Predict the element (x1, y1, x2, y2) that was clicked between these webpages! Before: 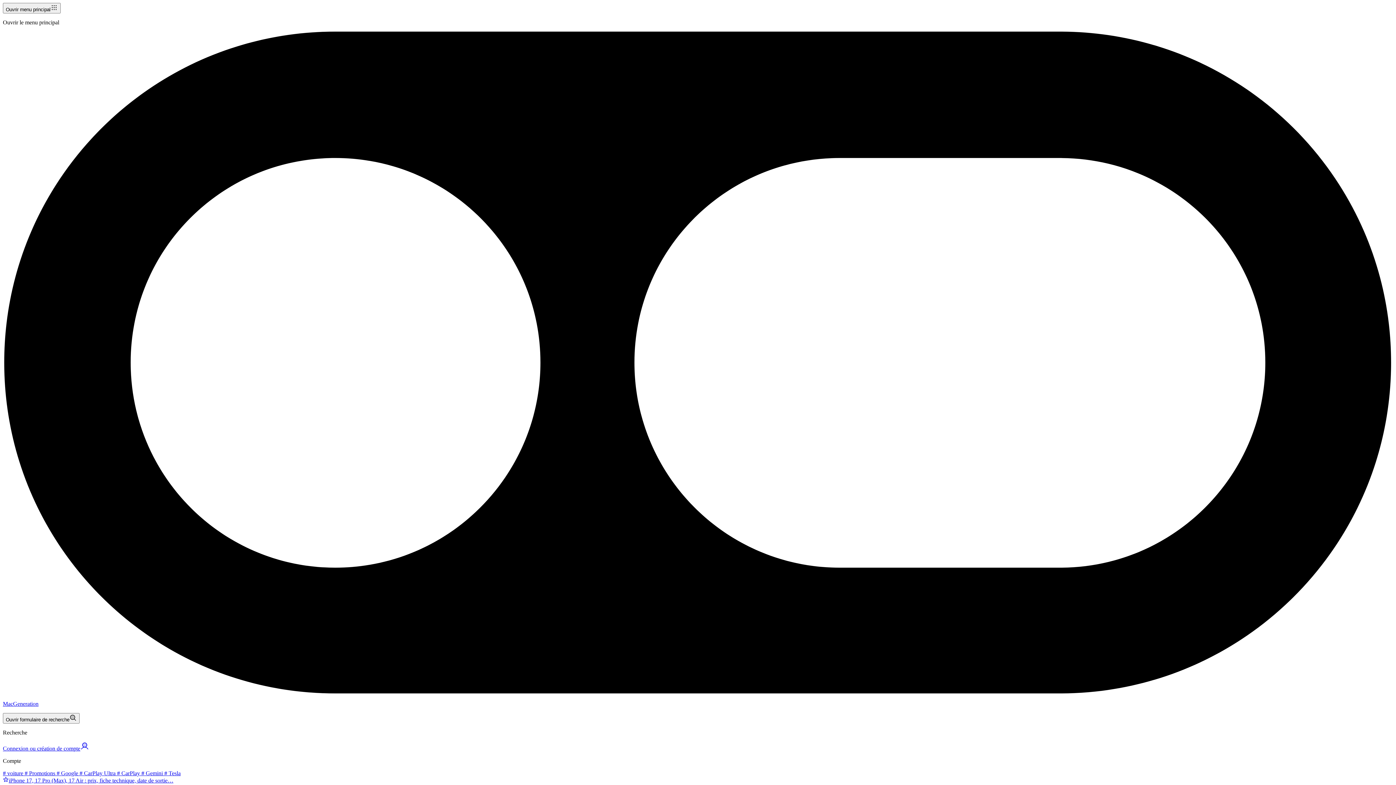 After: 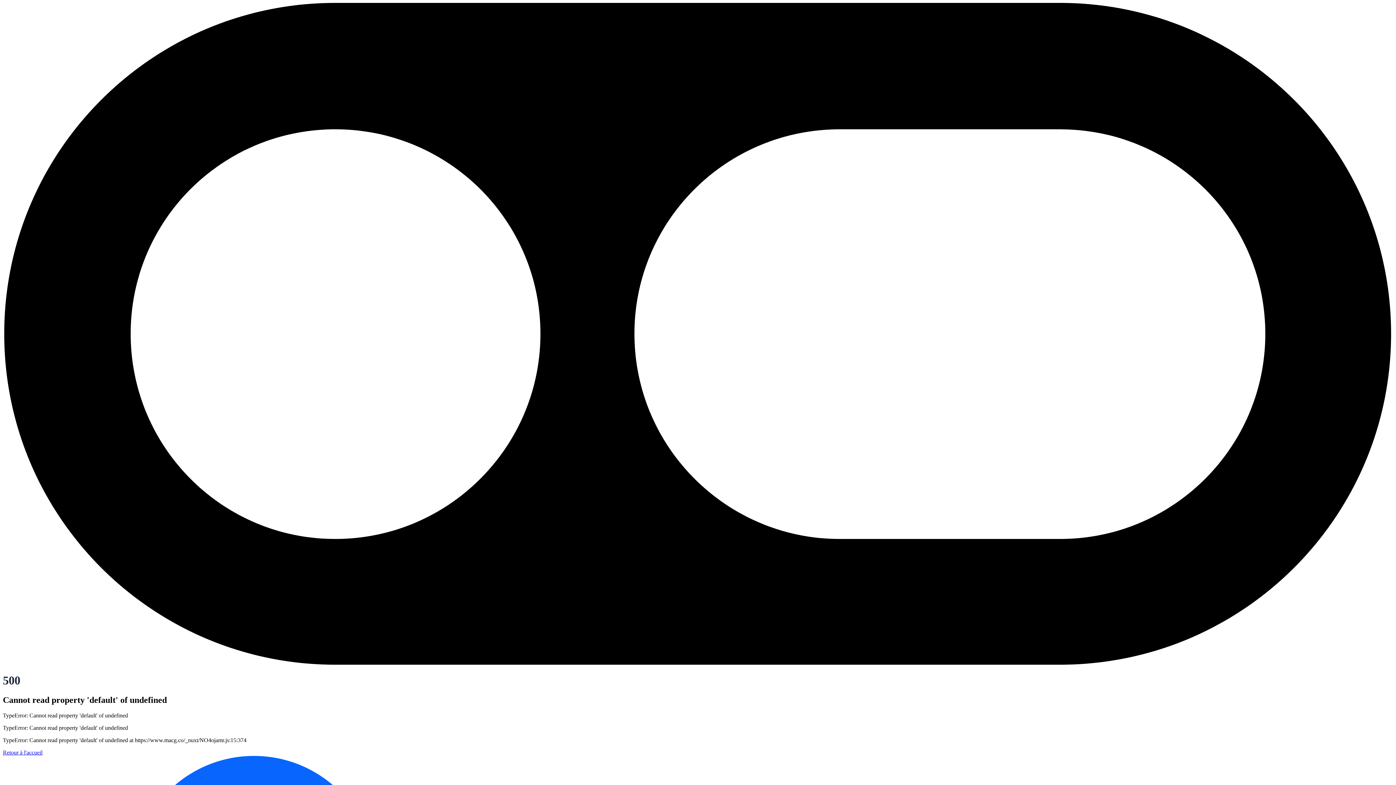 Action: bbox: (55, 770, 78, 776) label:  # Google